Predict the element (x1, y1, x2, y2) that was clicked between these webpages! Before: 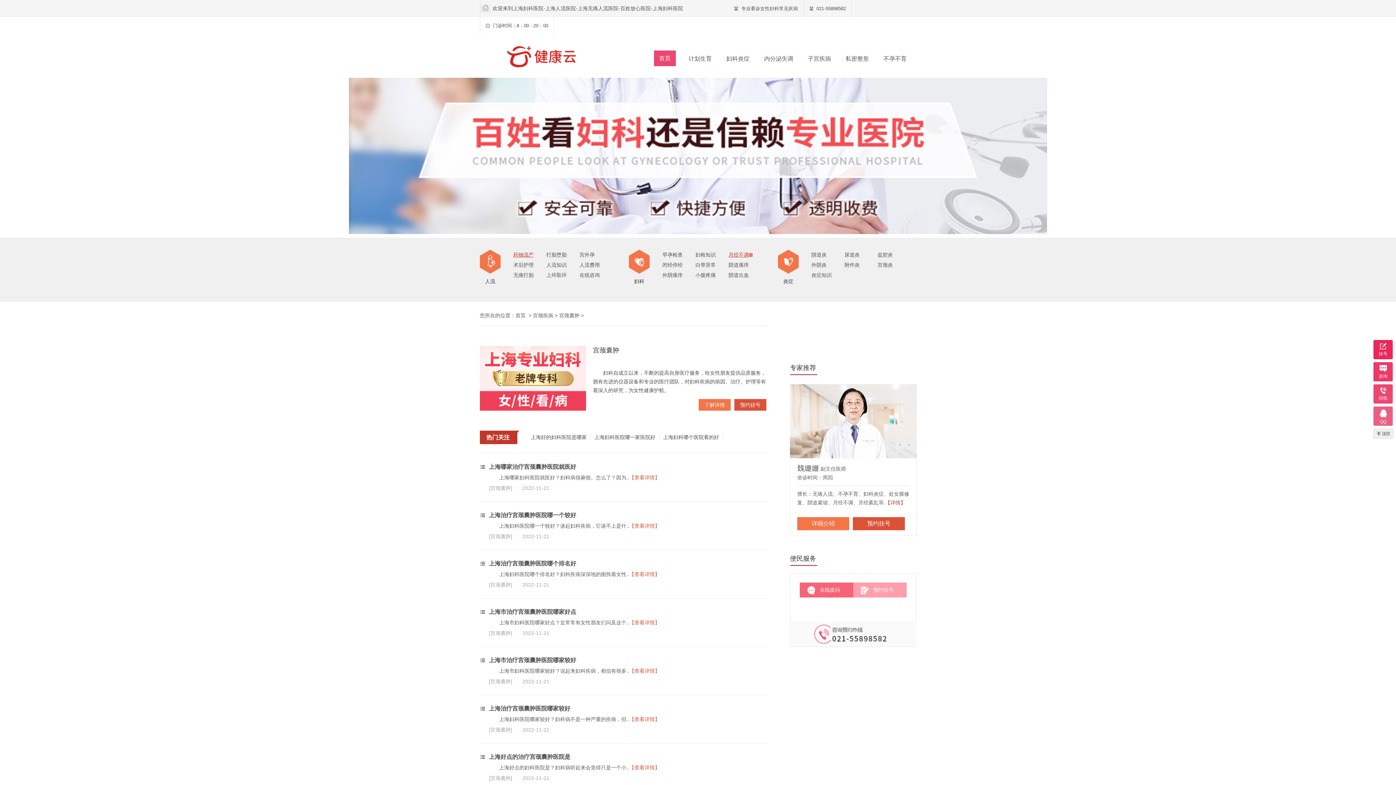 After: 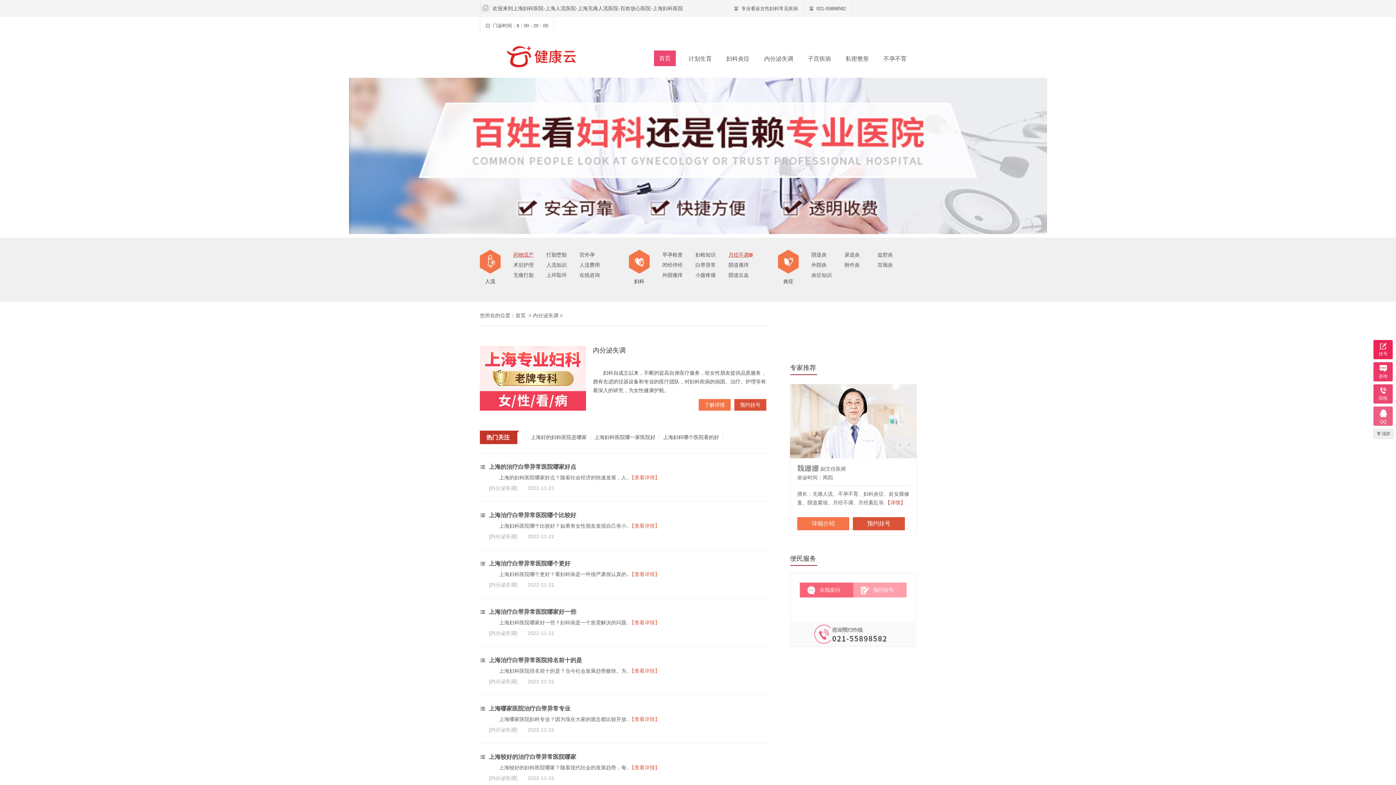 Action: bbox: (760, 50, 797, 66) label: 内分泌失调